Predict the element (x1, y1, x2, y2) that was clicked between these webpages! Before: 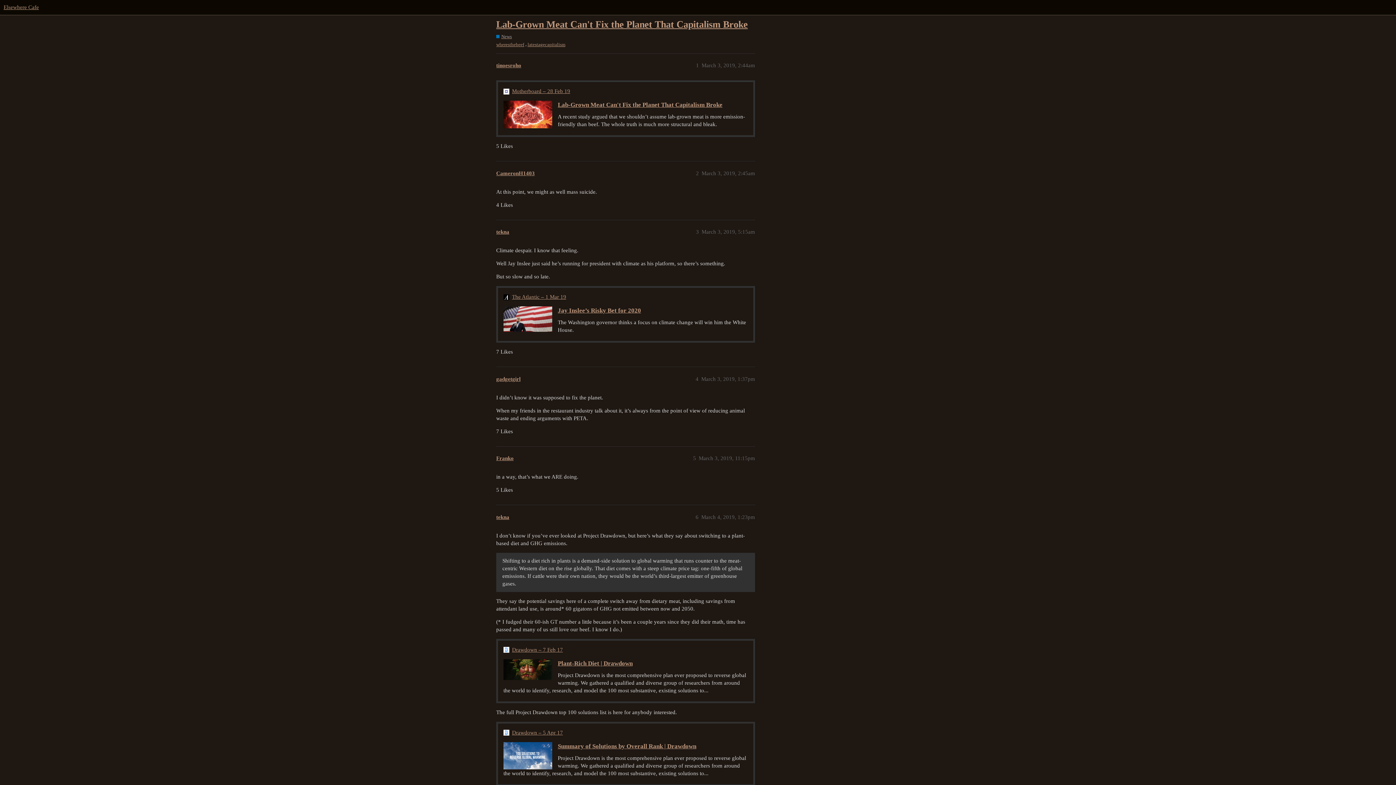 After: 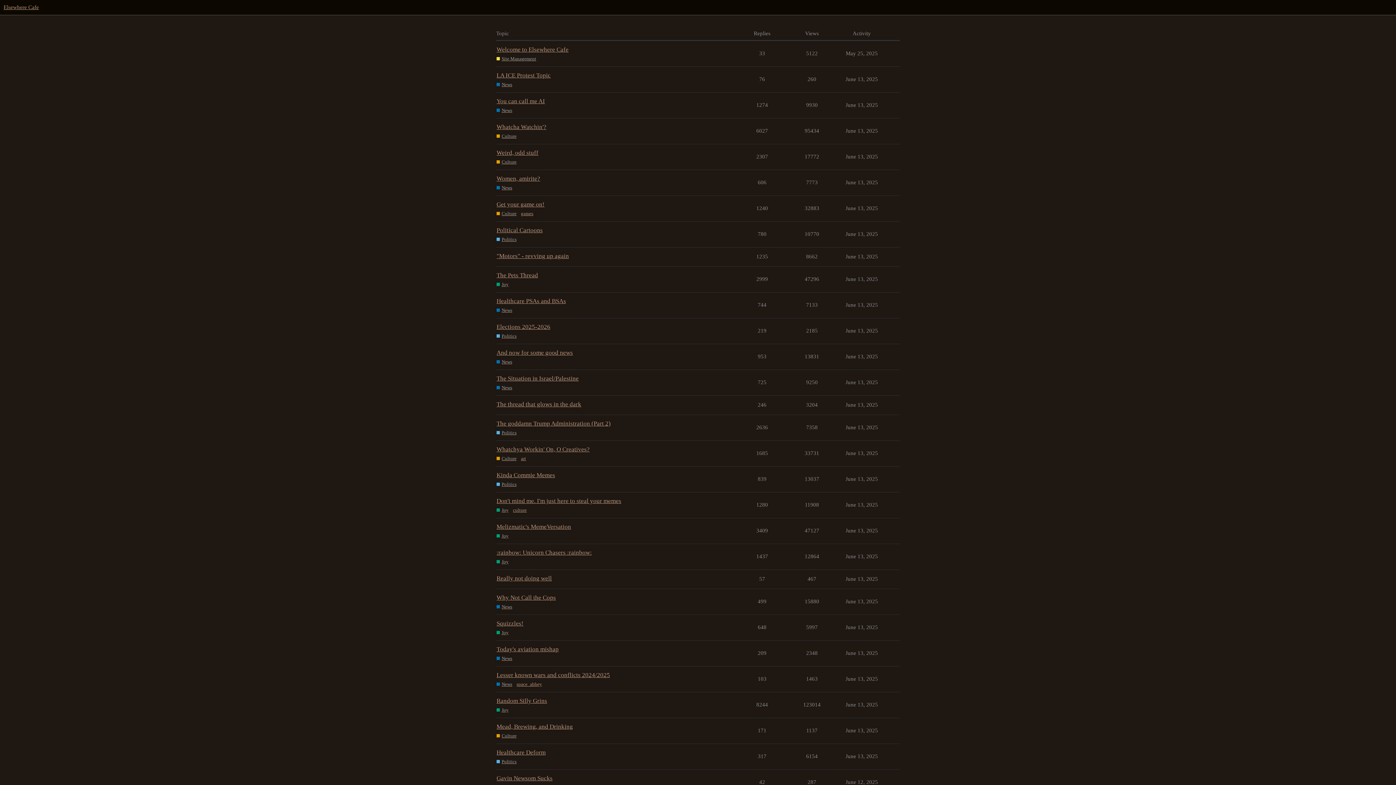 Action: label: Elsewhere Cafe bbox: (3, 4, 38, 10)